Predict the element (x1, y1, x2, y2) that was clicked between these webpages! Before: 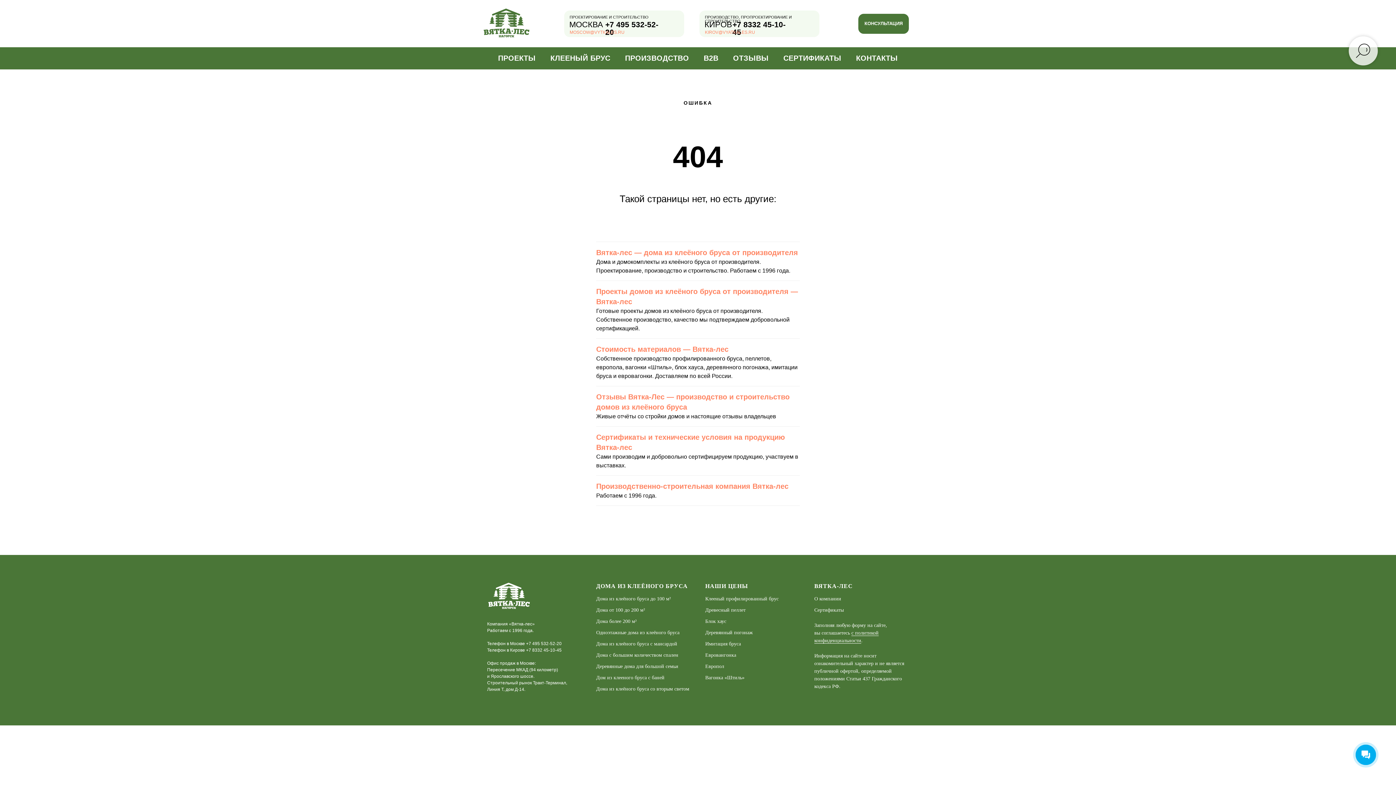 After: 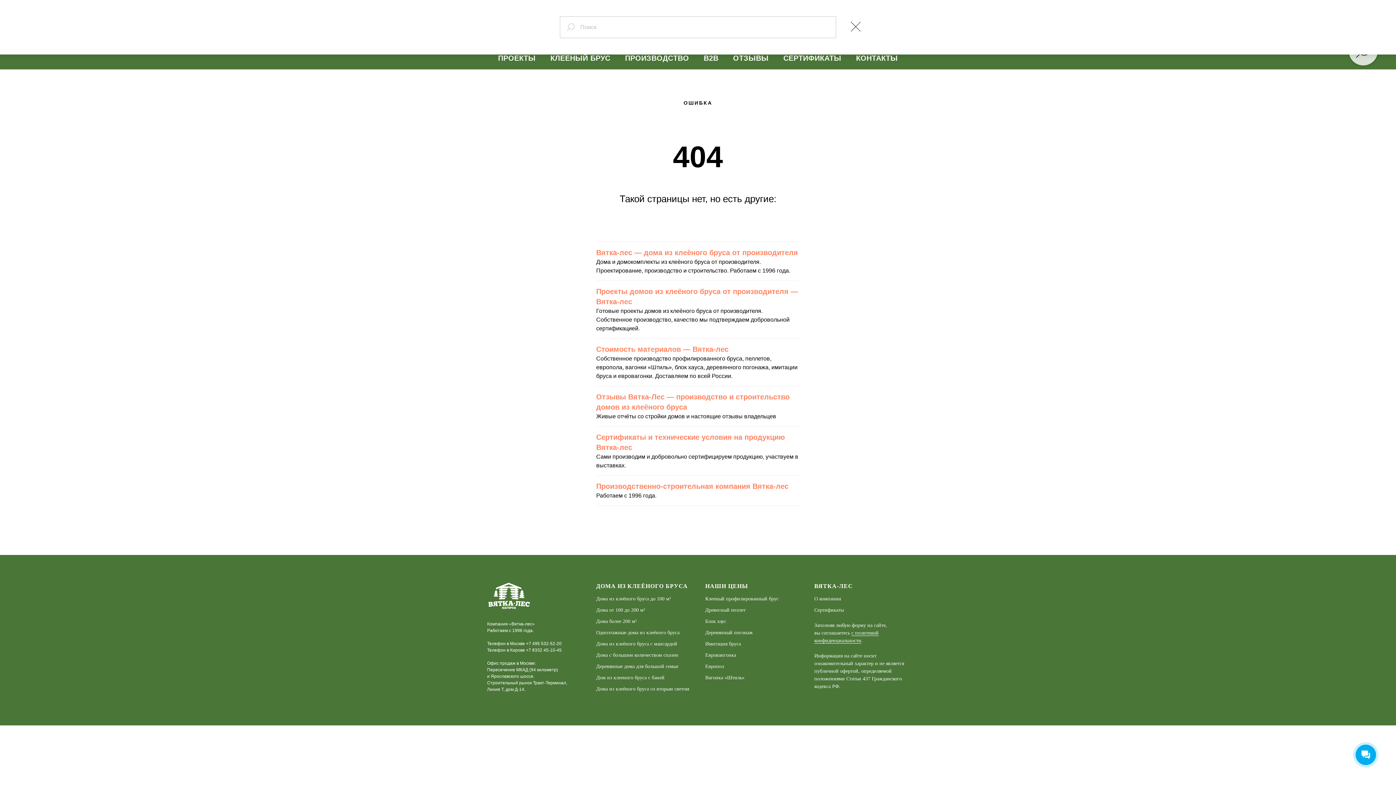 Action: bbox: (1349, 36, 1378, 65)